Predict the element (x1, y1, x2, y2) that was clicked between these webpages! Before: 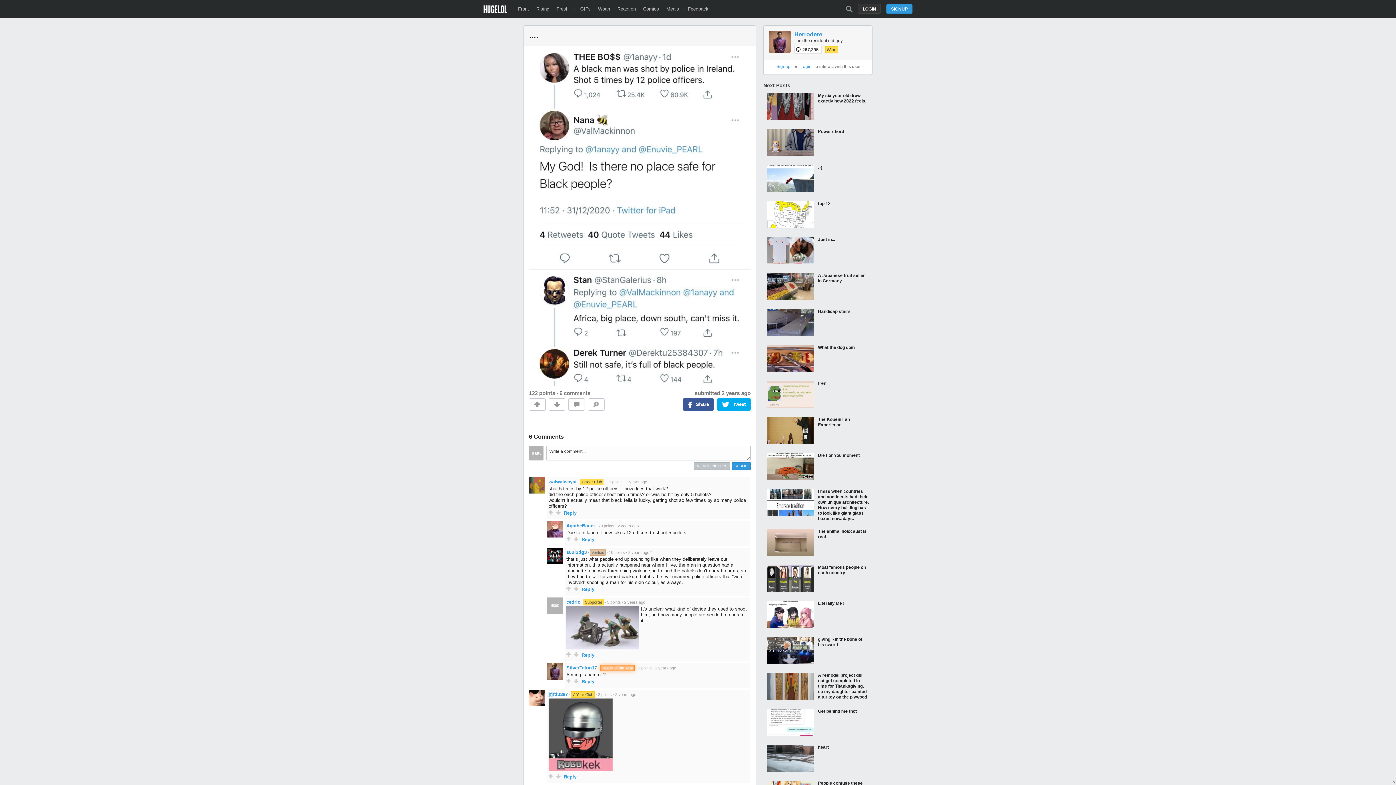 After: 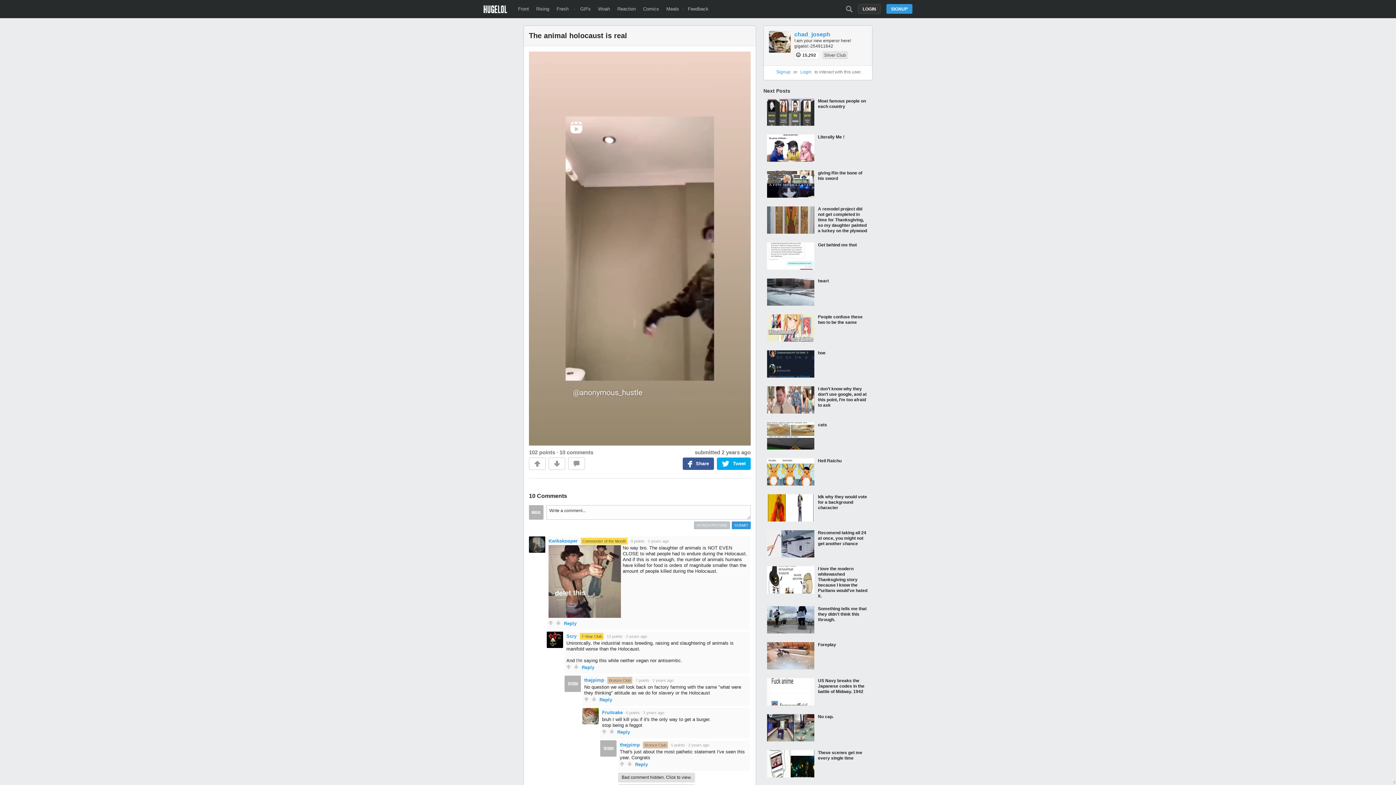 Action: label: The animal holocaust is real bbox: (763, 525, 872, 561)